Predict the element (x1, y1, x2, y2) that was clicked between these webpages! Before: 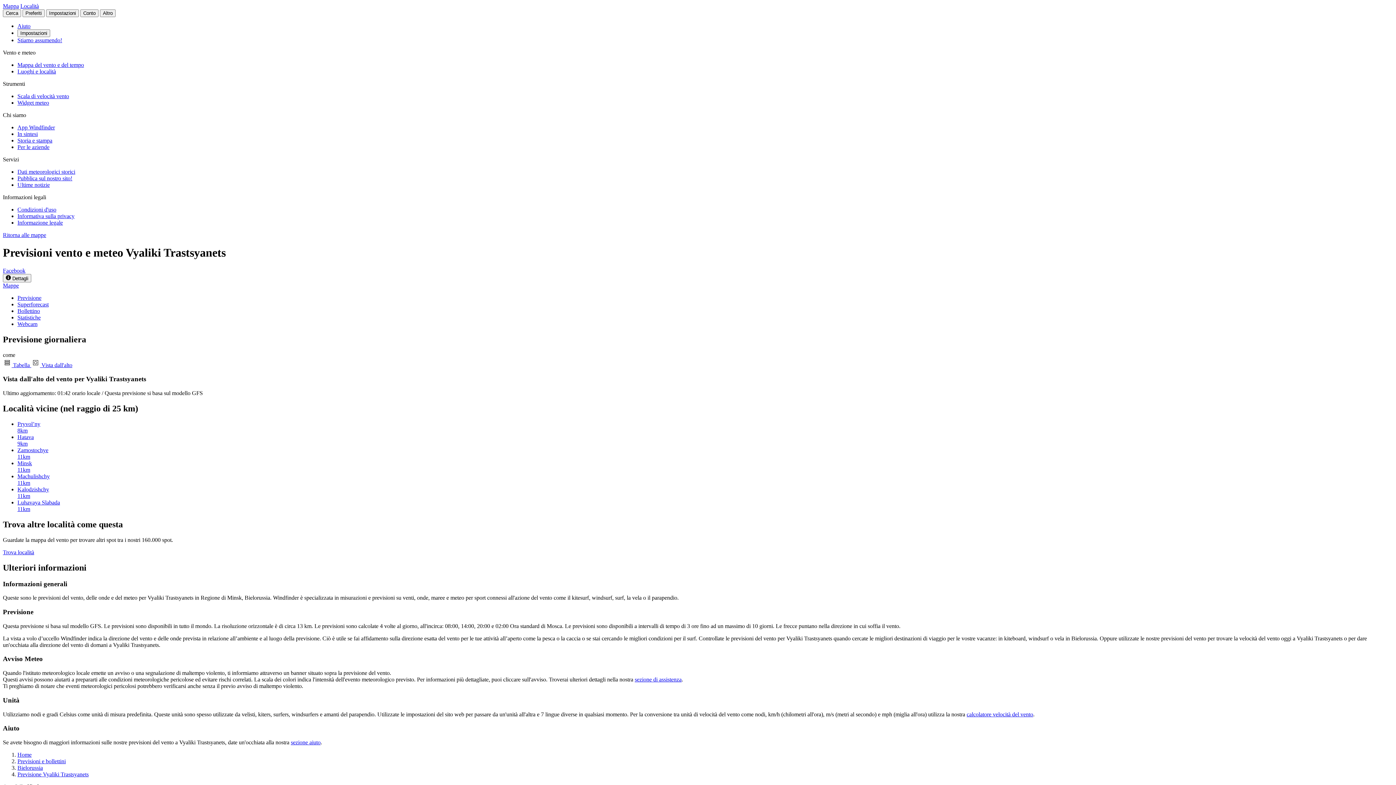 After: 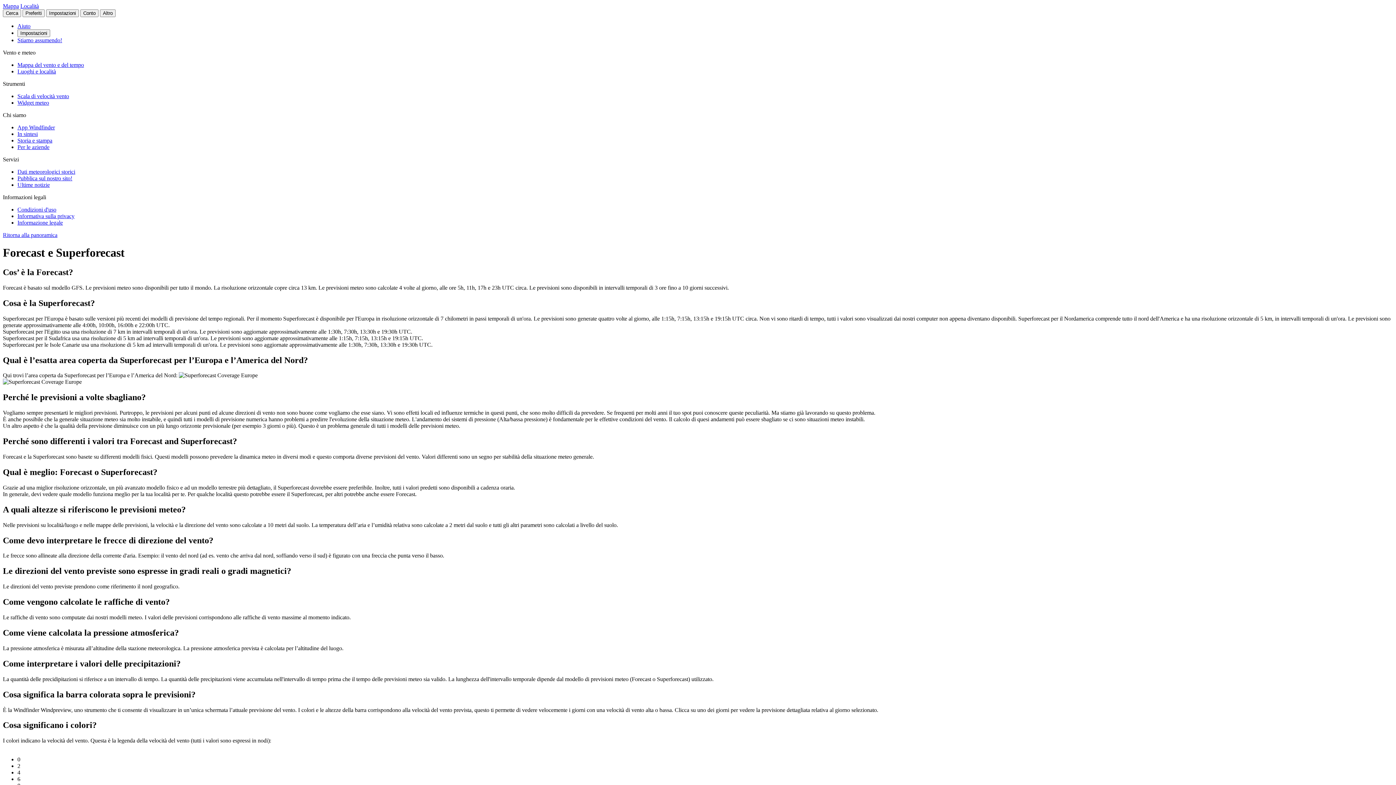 Action: label: sezione aiuto bbox: (290, 739, 320, 745)